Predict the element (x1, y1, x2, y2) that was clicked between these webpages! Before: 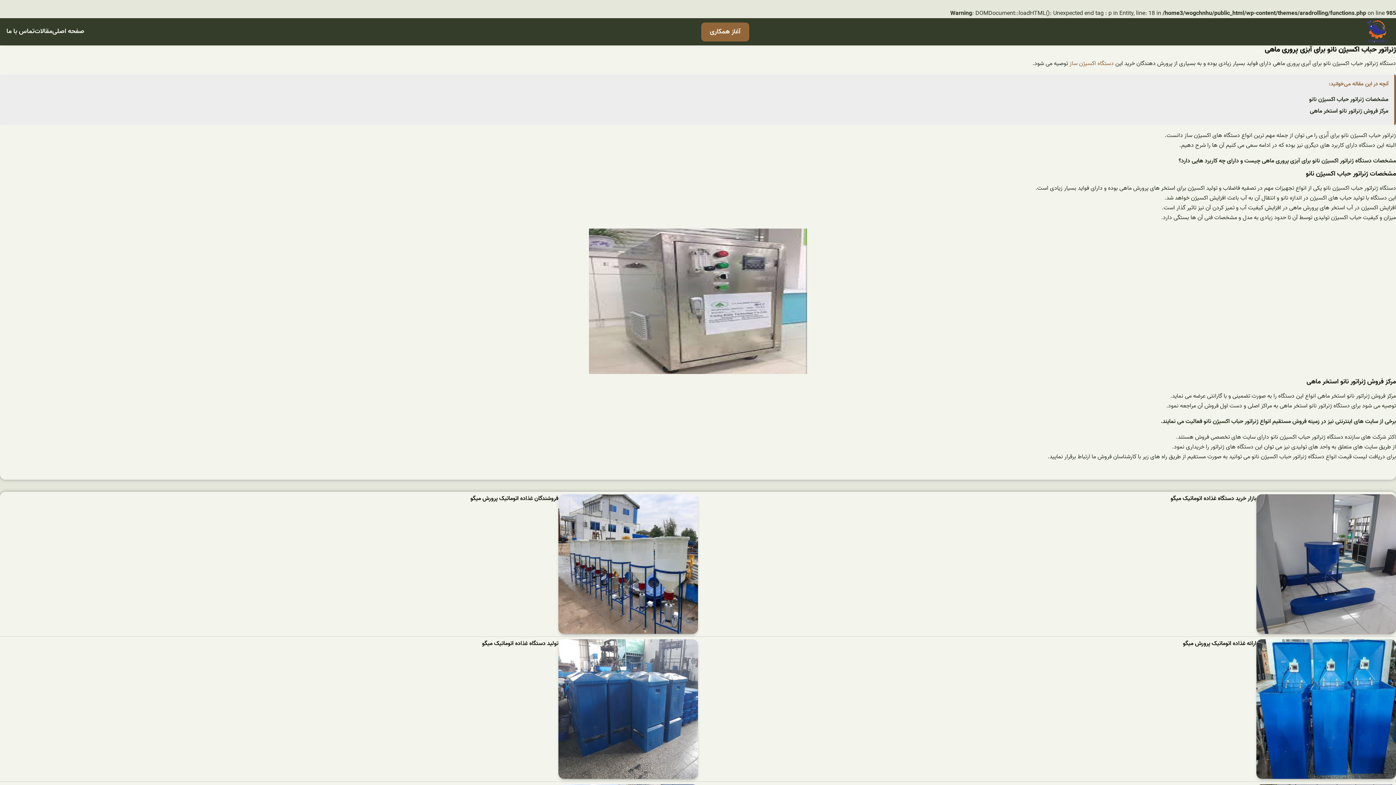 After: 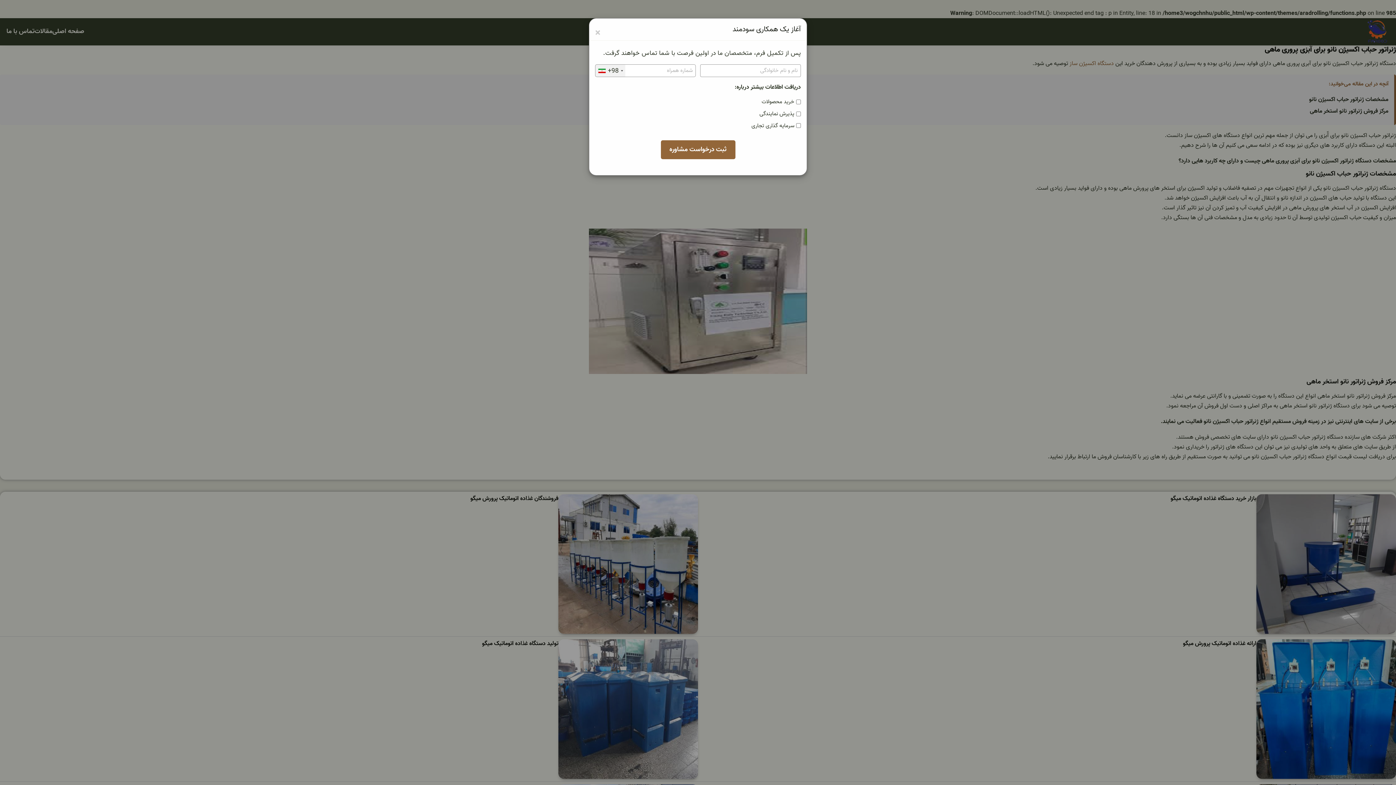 Action: bbox: (701, 22, 749, 41) label: آغاز همکاری